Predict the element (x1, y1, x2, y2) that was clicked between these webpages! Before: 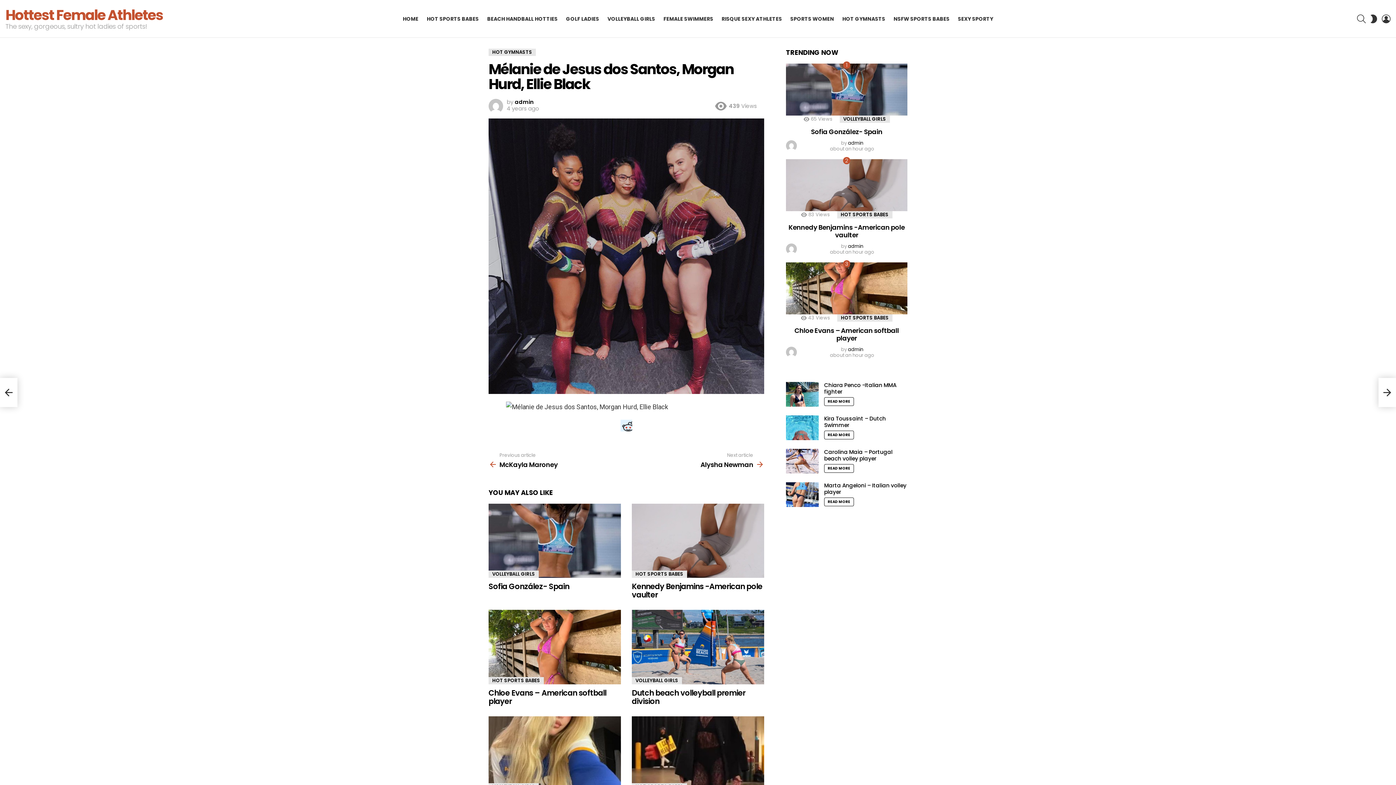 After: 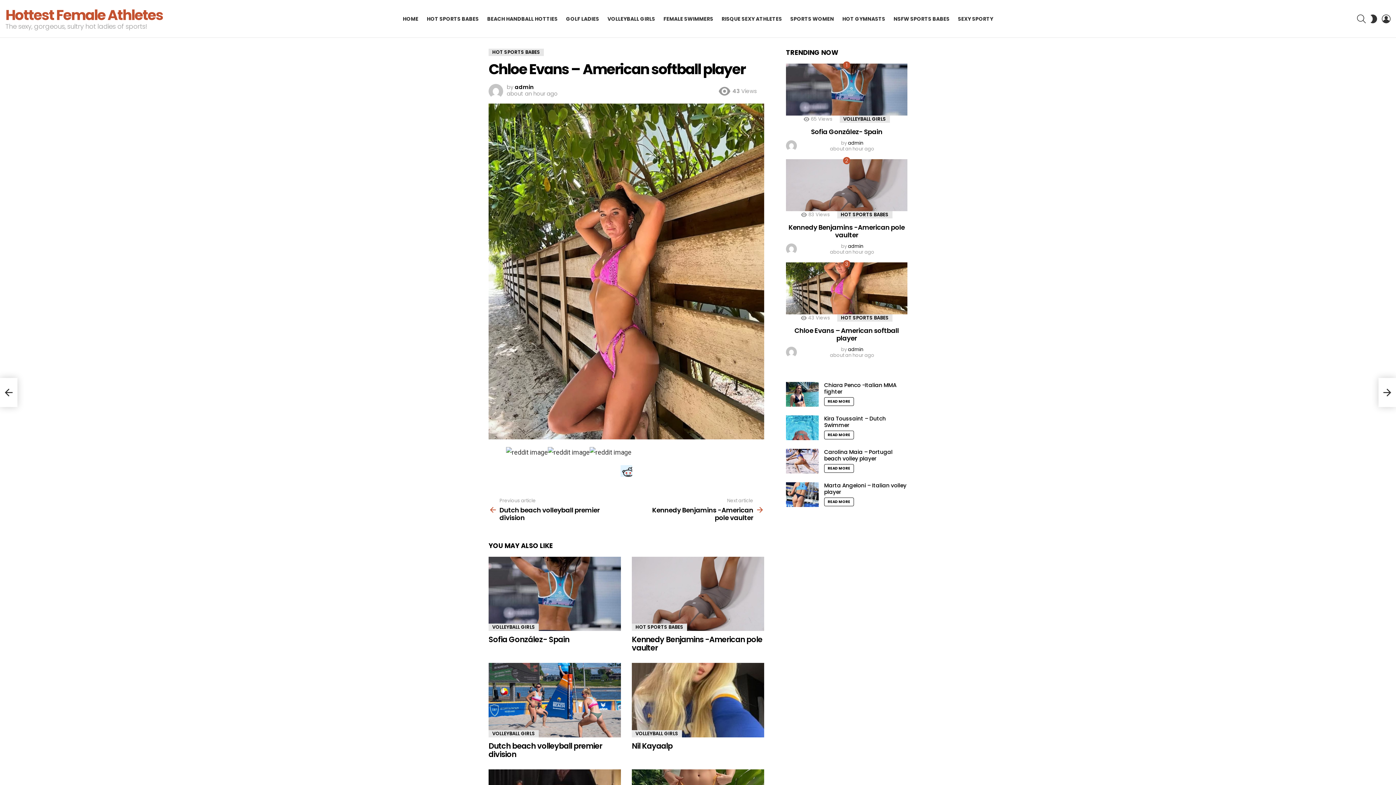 Action: bbox: (488, 610, 621, 684)